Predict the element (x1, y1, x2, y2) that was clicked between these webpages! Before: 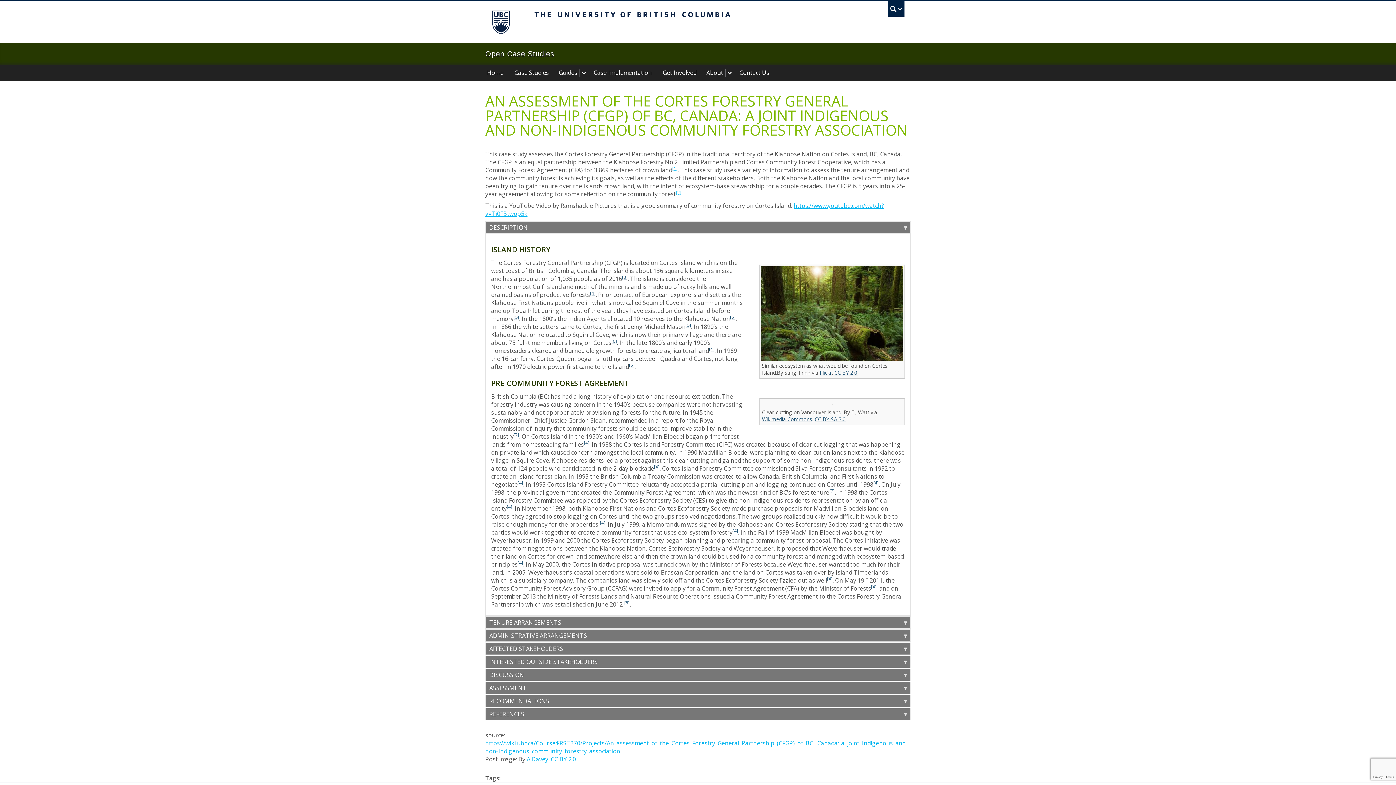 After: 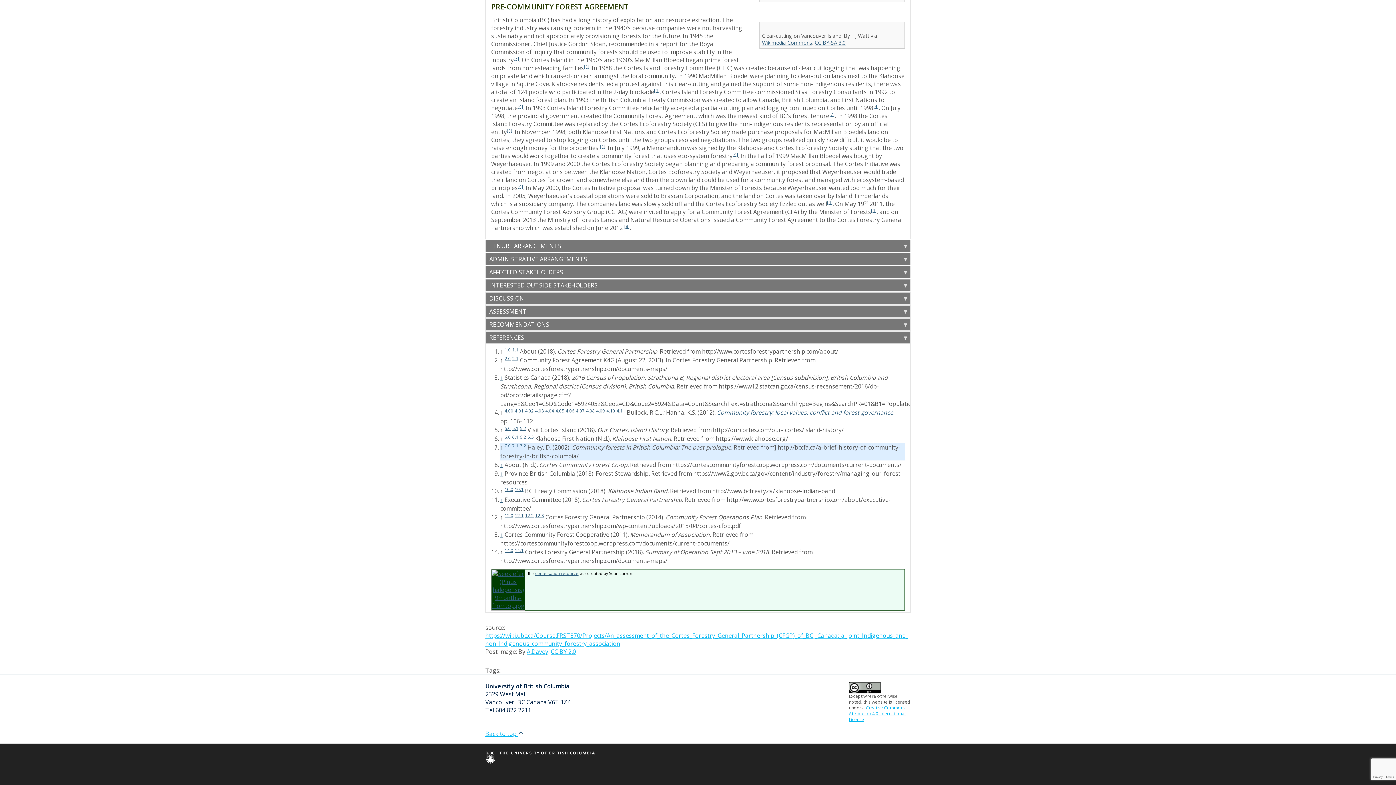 Action: label: [7] bbox: (513, 432, 519, 438)